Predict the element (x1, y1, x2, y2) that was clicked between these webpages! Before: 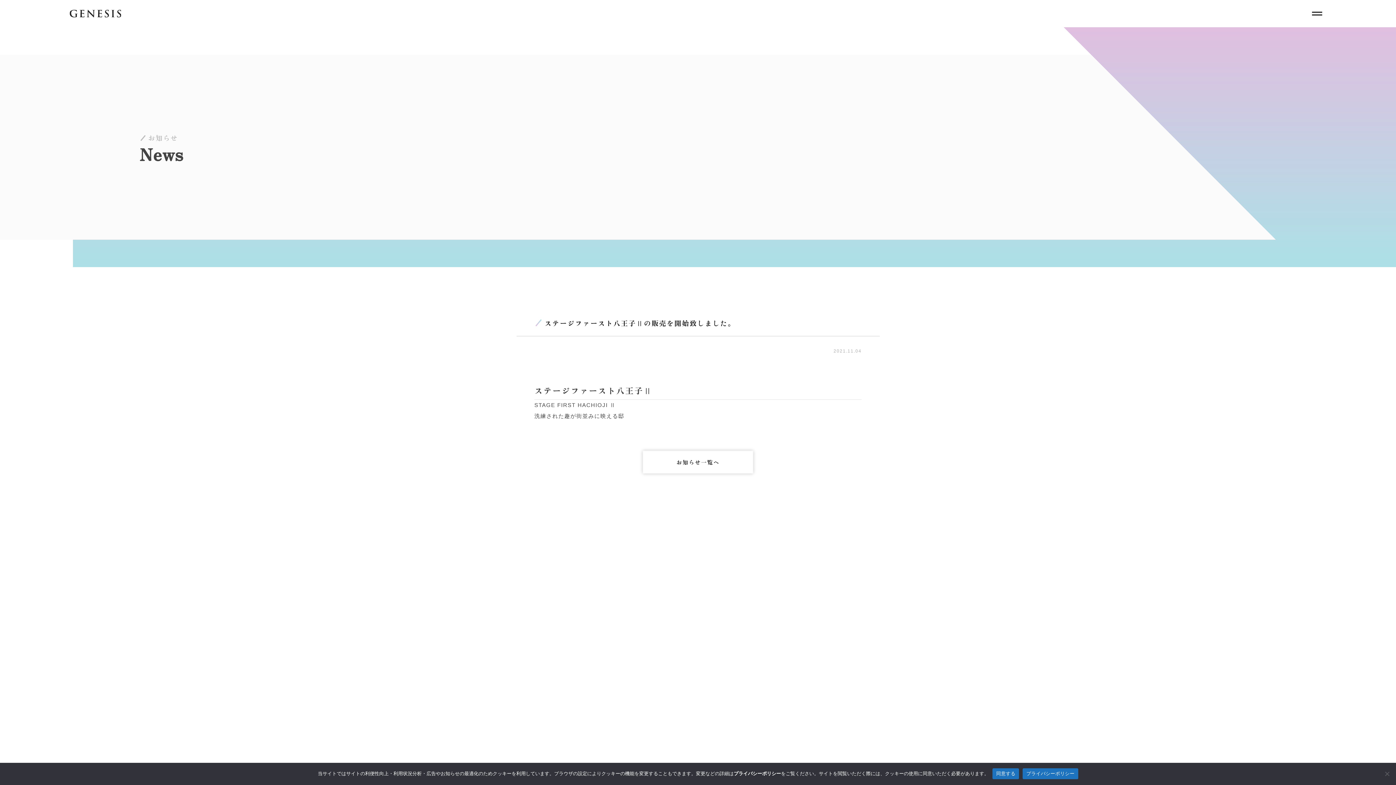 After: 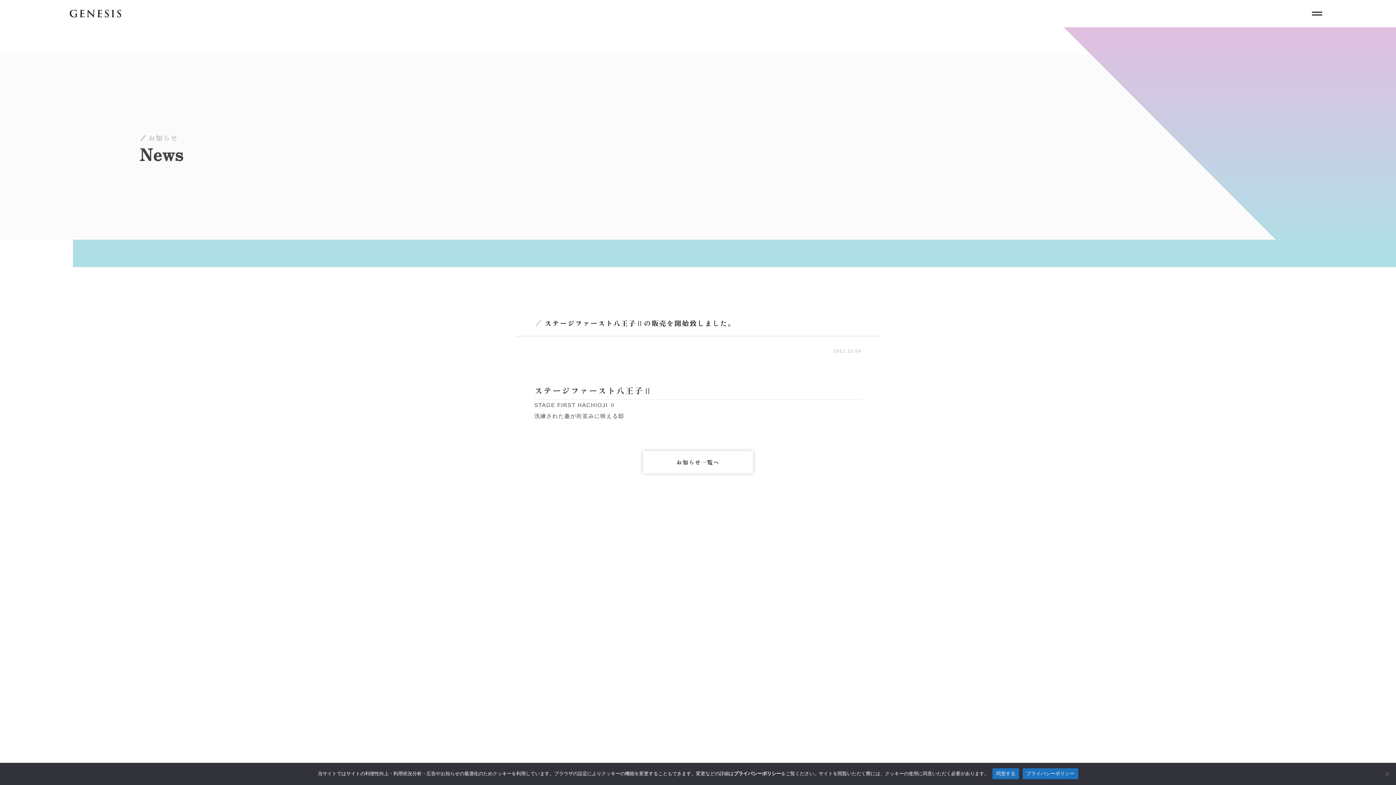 Action: bbox: (1023, 768, 1078, 779) label: プライバシーポリシー